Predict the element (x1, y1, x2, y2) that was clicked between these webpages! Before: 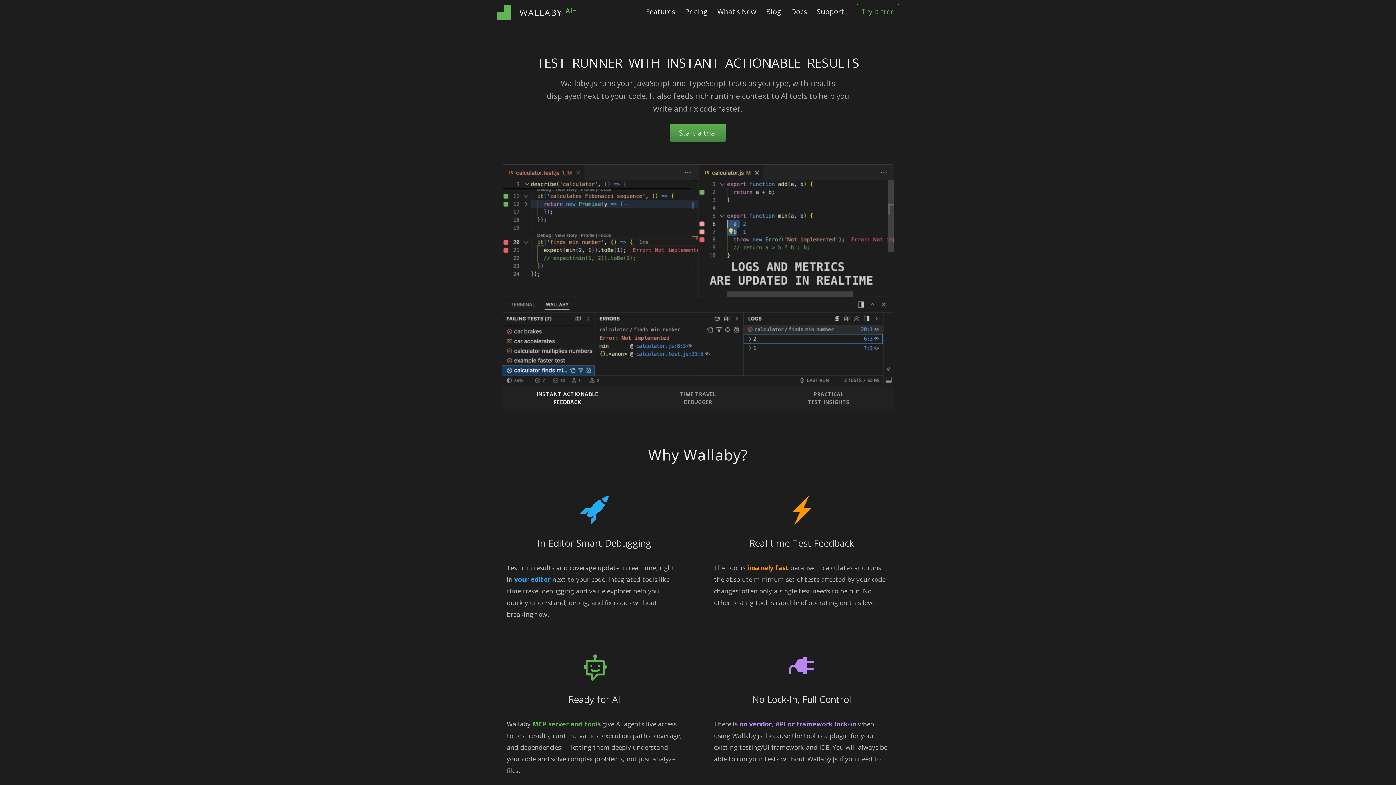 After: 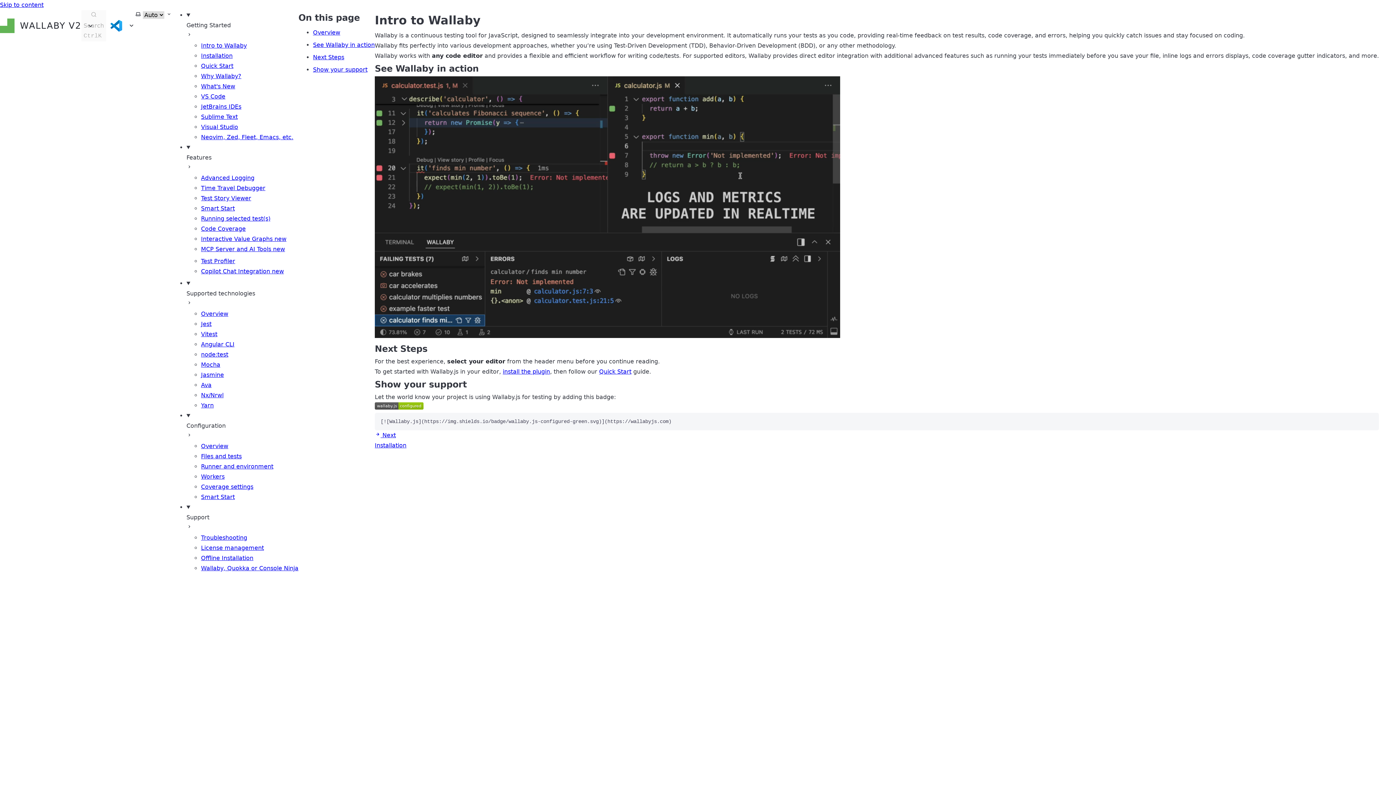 Action: bbox: (788, 3, 814, 19) label: Docs